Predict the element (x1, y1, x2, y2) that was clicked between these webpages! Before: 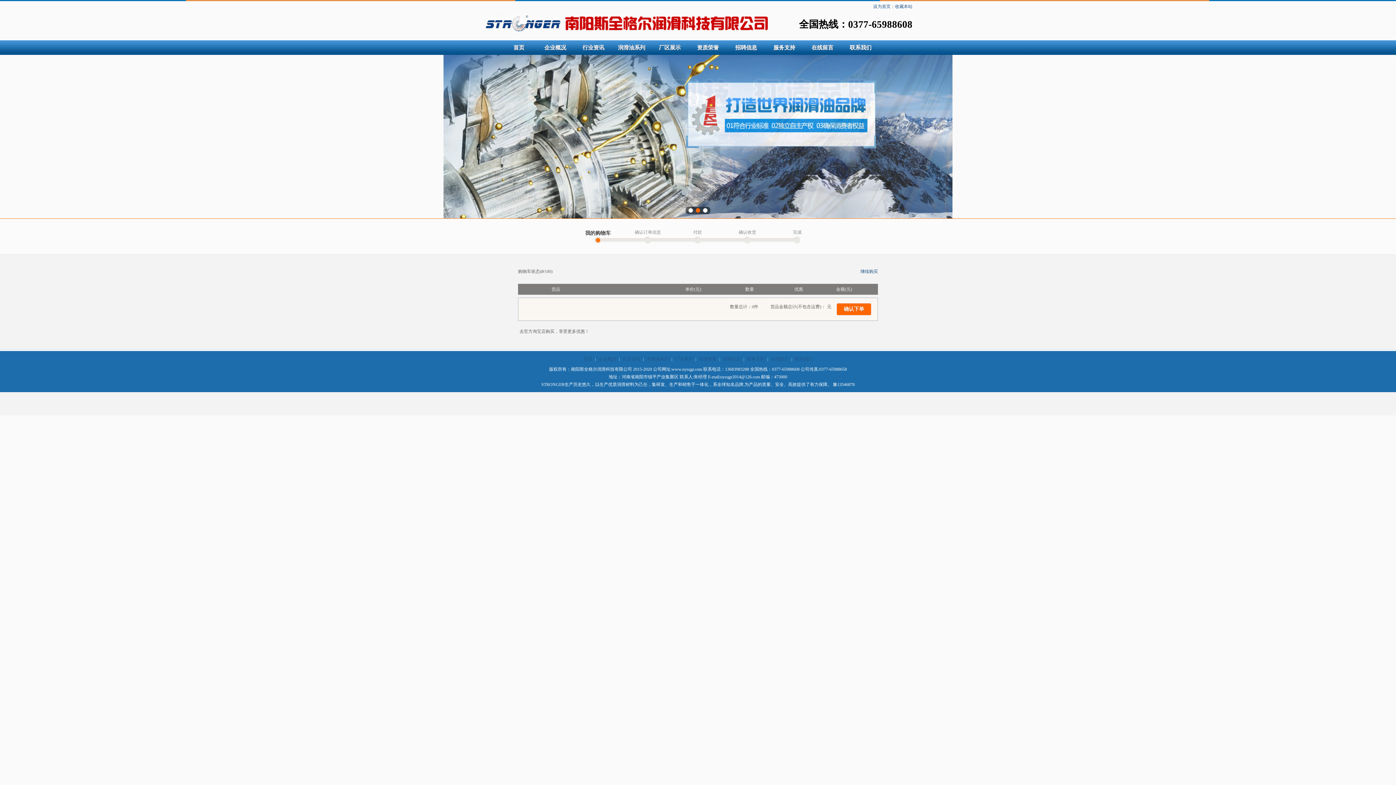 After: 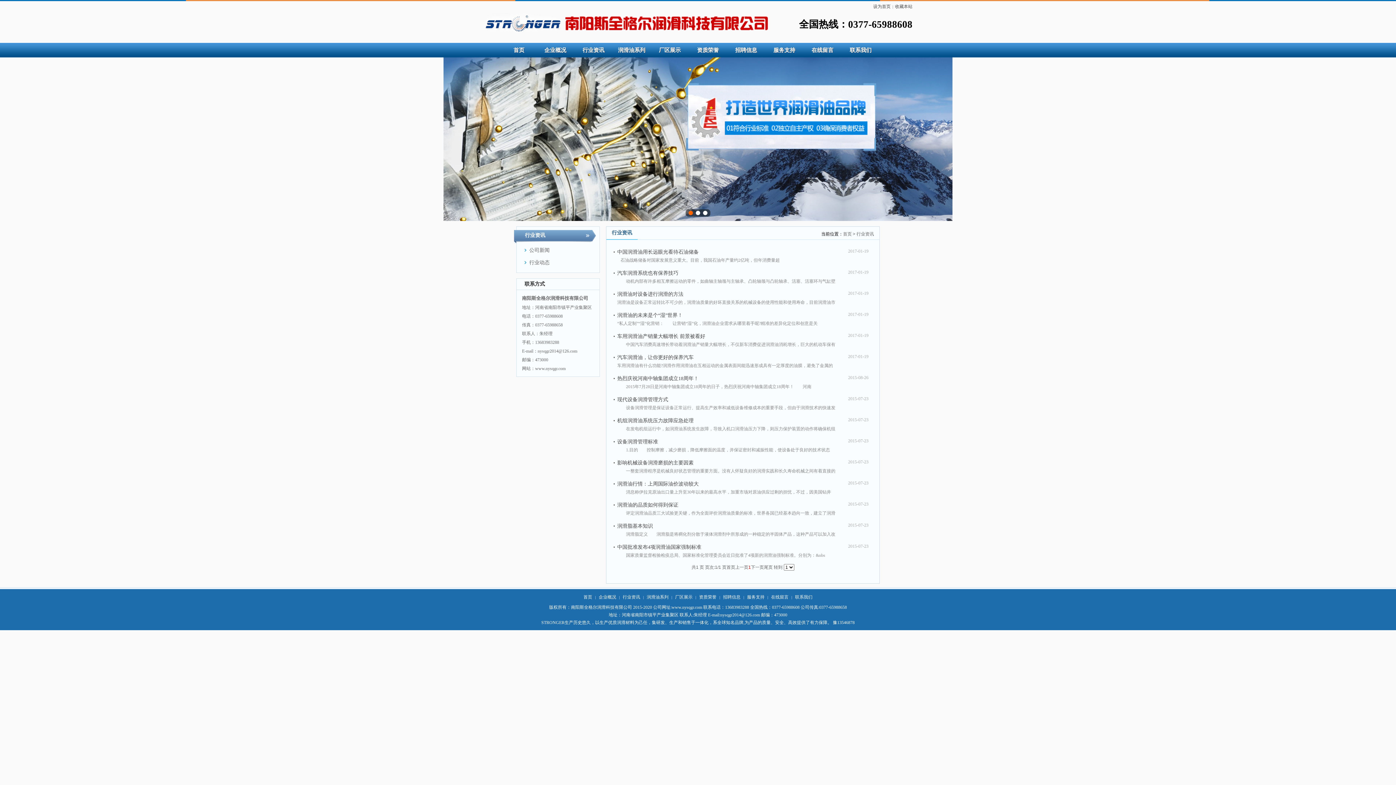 Action: label: 行业资讯 bbox: (574, 40, 612, 54)